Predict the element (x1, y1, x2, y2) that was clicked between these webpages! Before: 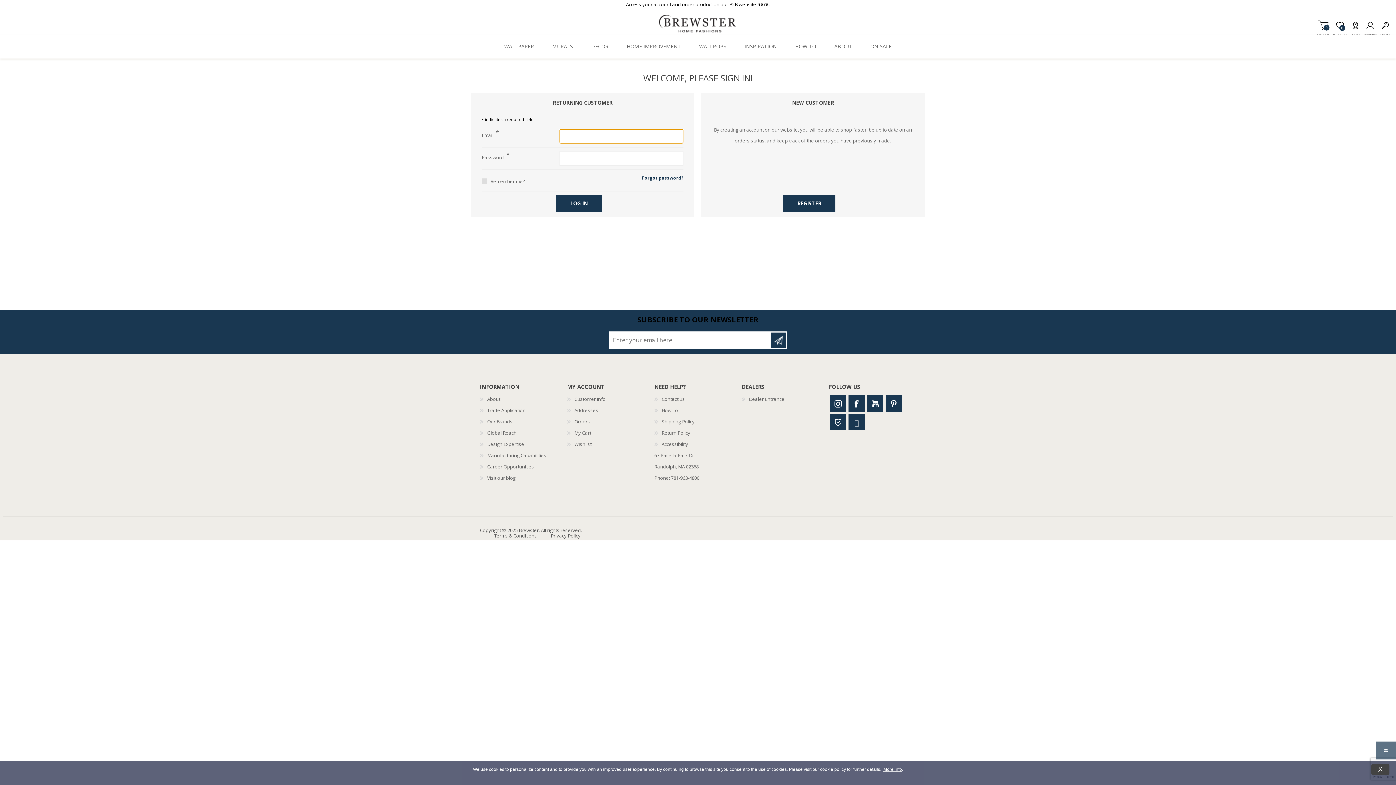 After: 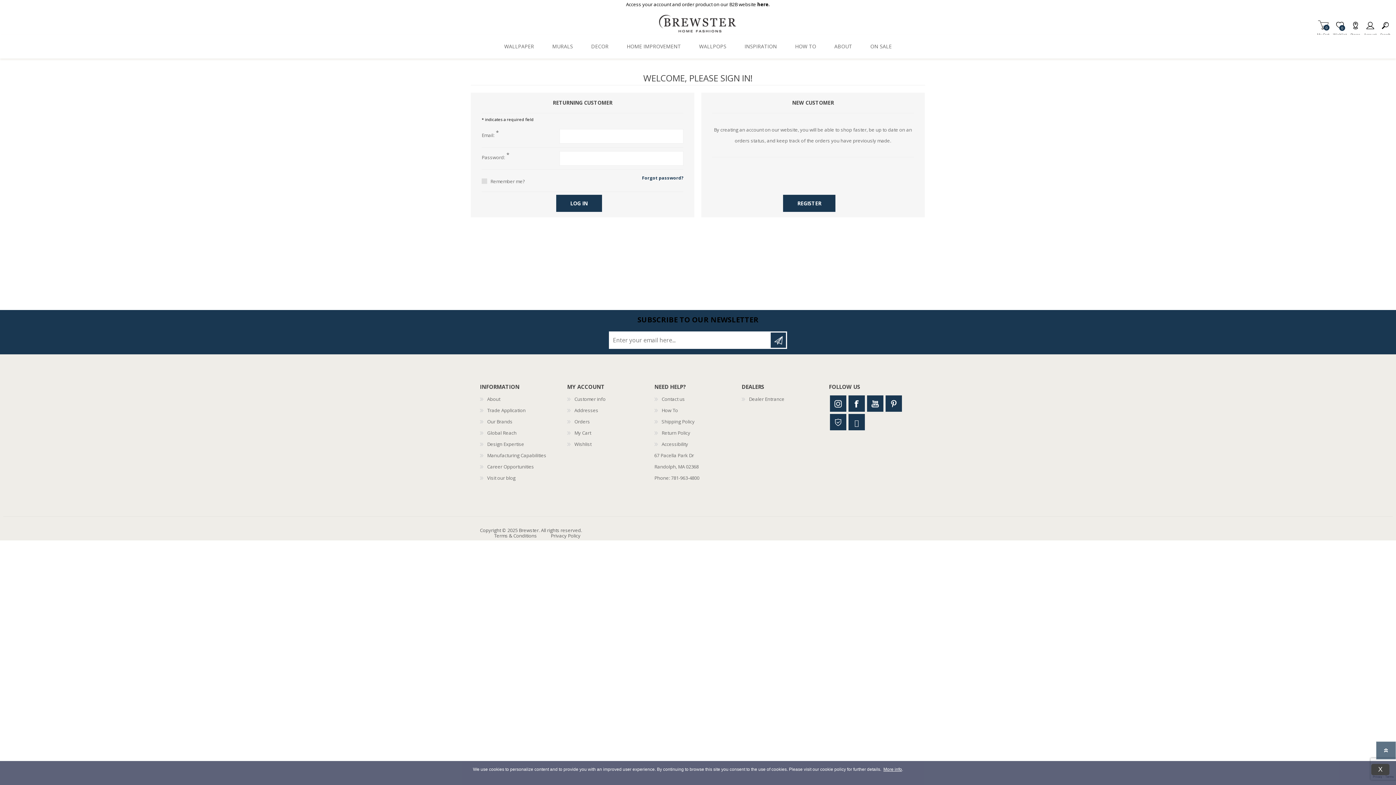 Action: label: My Cart bbox: (1317, 18, 1329, 32)